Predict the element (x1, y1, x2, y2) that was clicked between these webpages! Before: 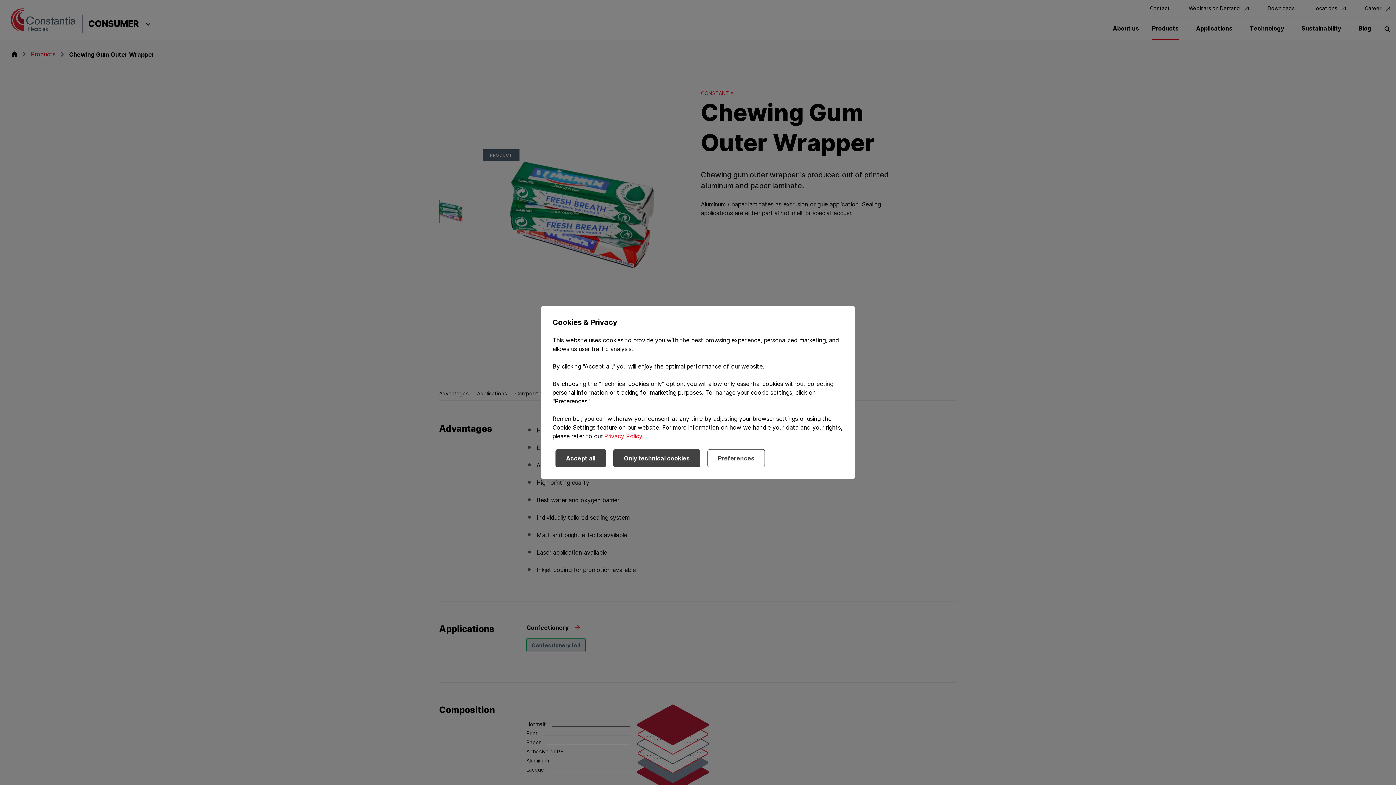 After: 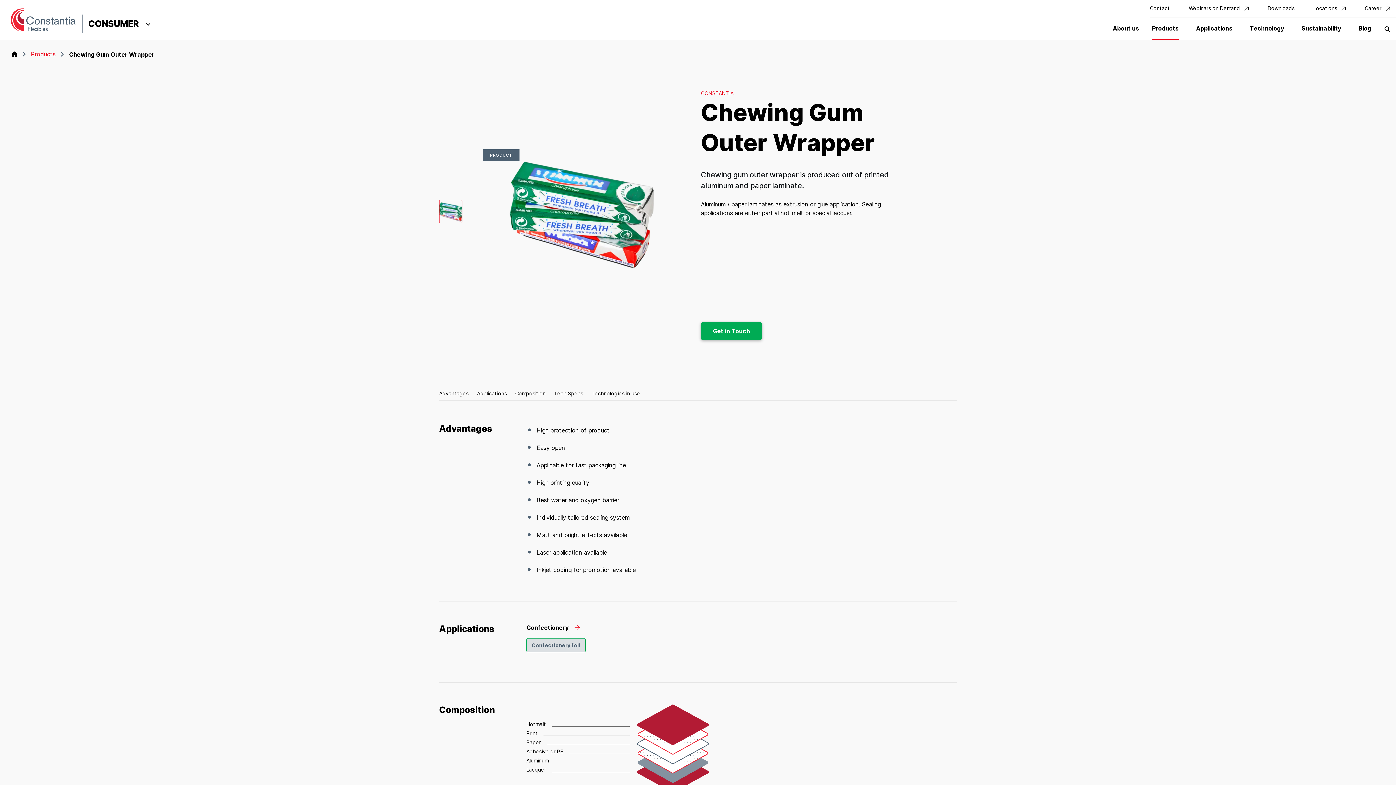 Action: bbox: (613, 449, 700, 467) label: Only technical cookies